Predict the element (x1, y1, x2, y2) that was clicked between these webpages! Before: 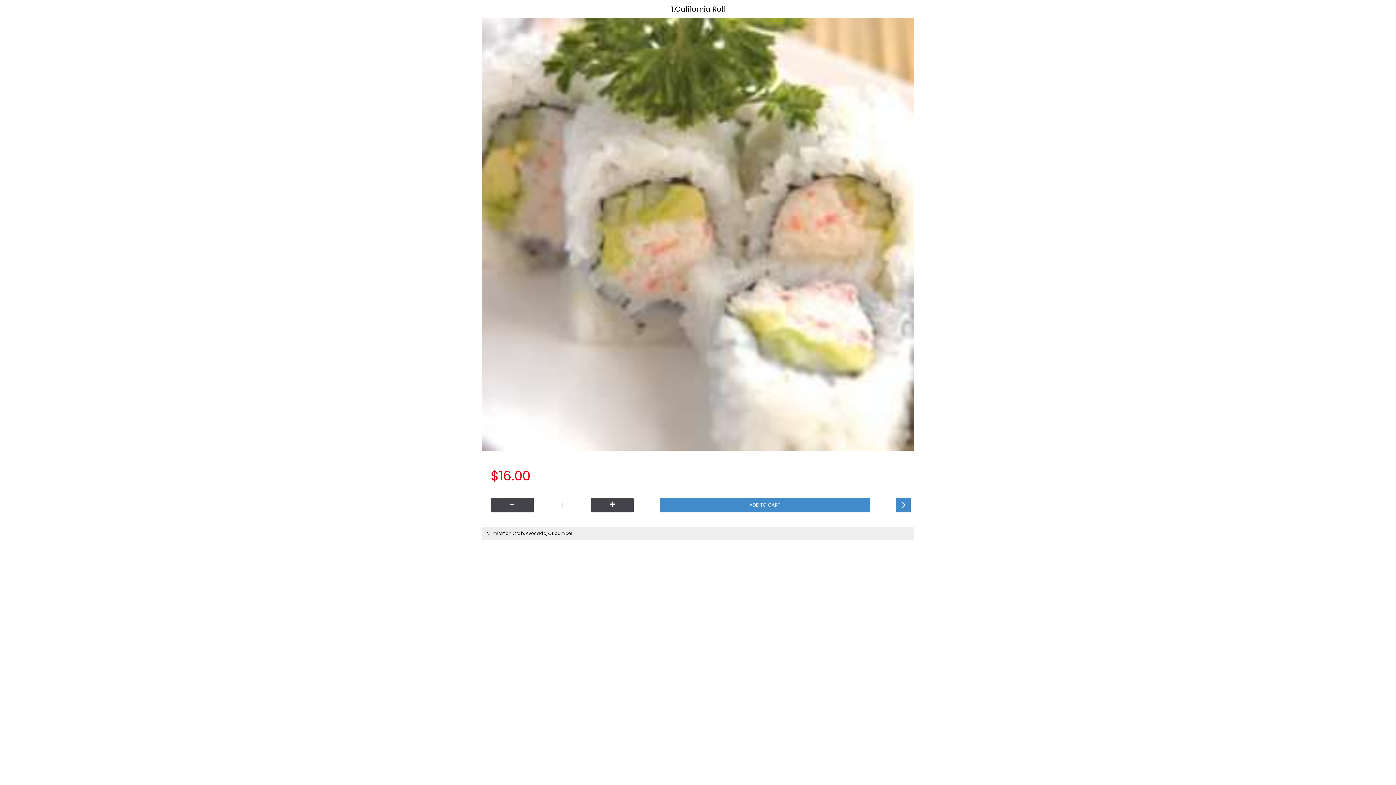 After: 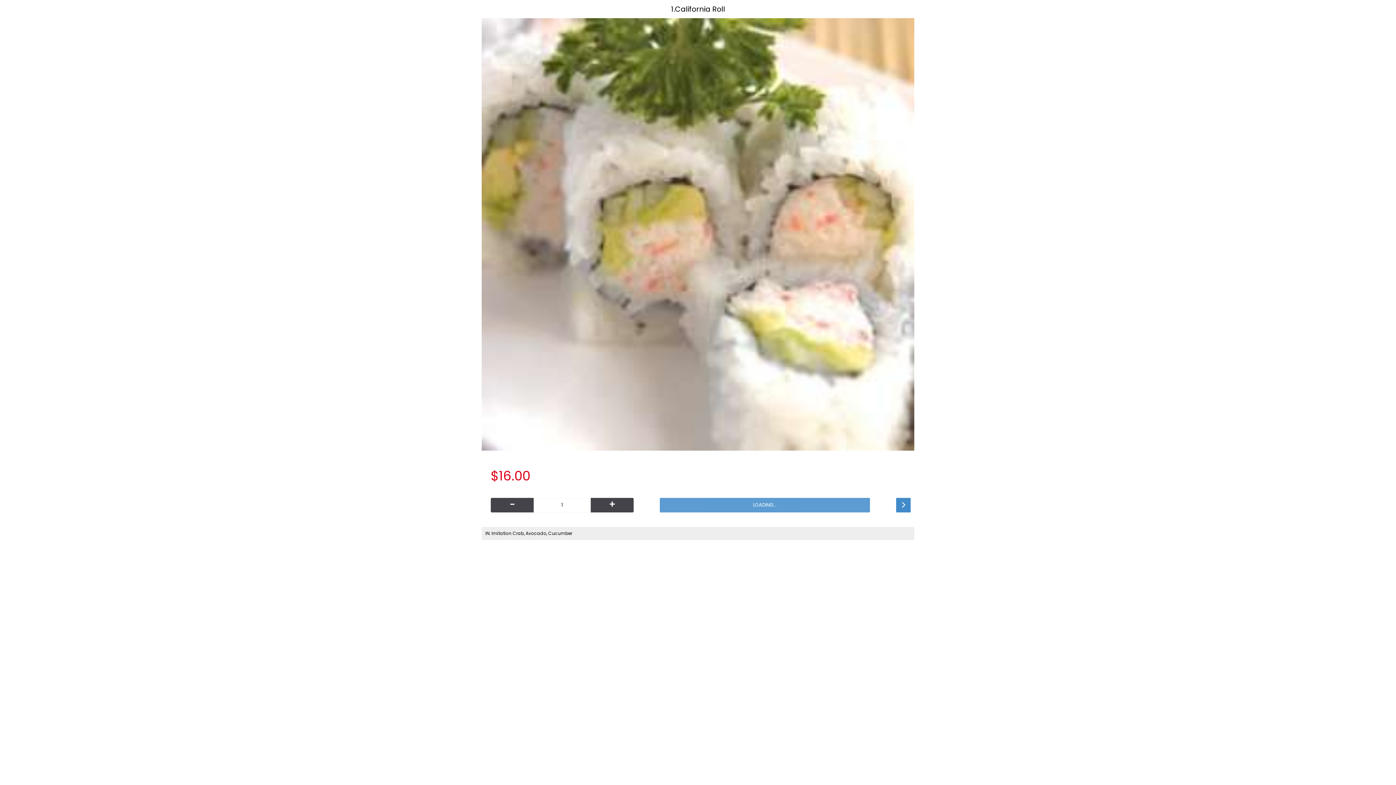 Action: label: ADD TO CART bbox: (660, 498, 870, 512)